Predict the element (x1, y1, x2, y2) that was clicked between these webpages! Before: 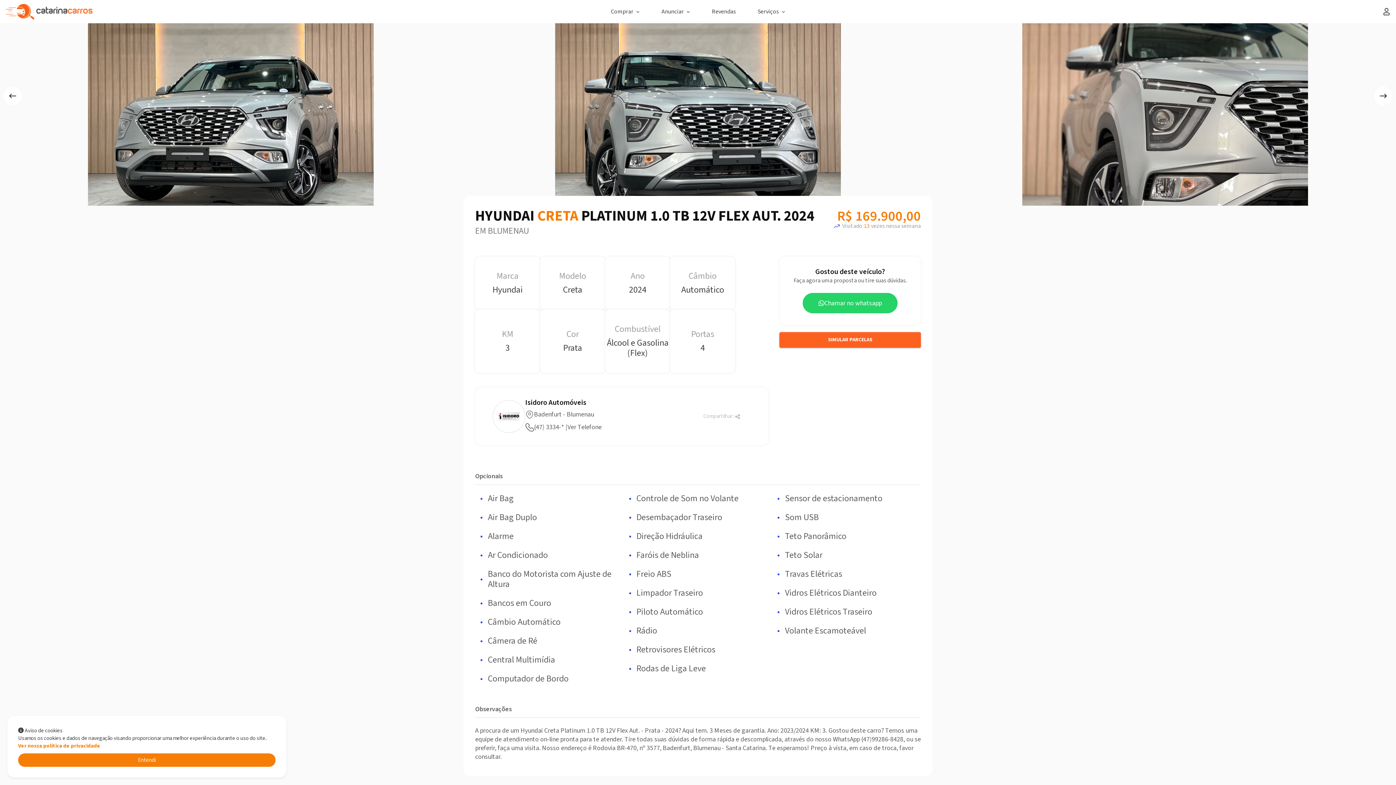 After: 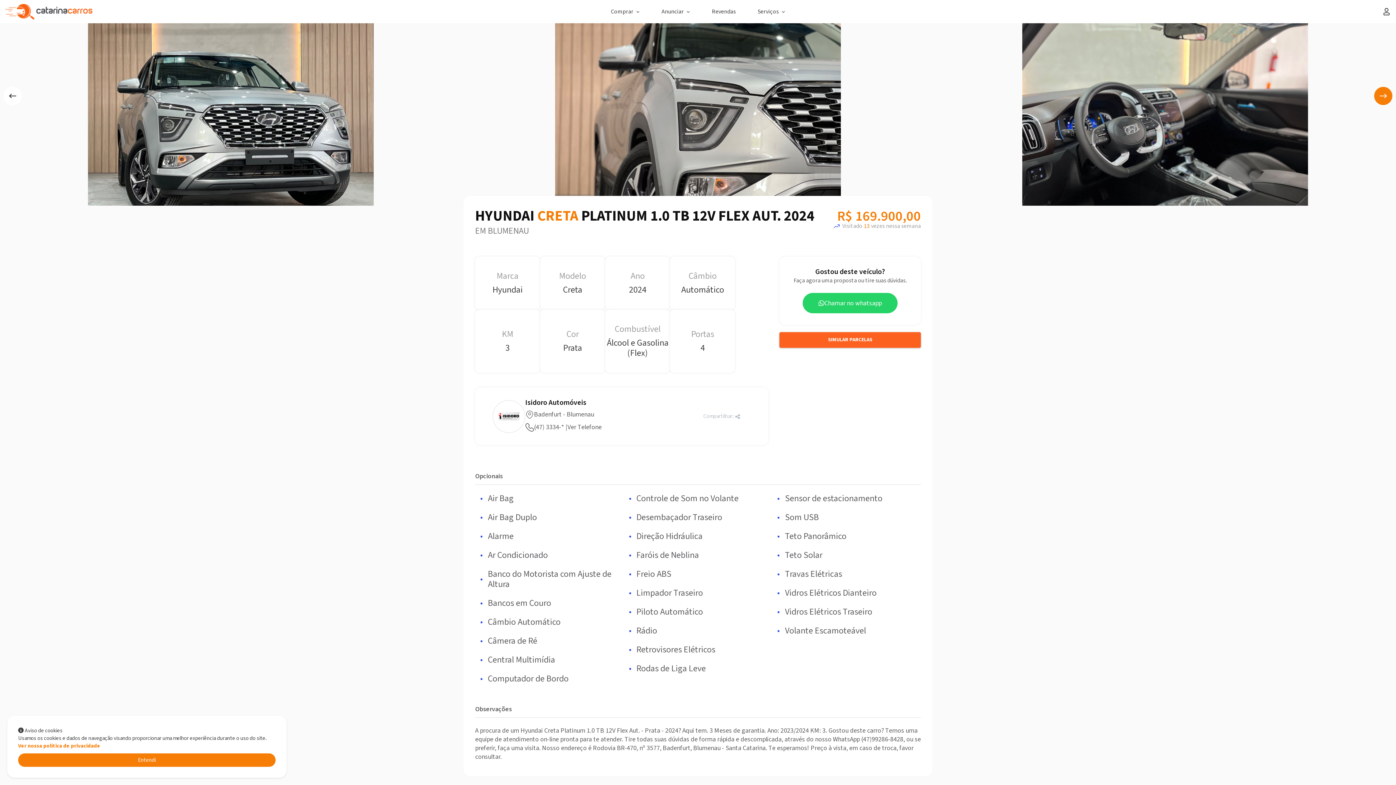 Action: label: Next slide bbox: (1374, 17, 1392, 35)